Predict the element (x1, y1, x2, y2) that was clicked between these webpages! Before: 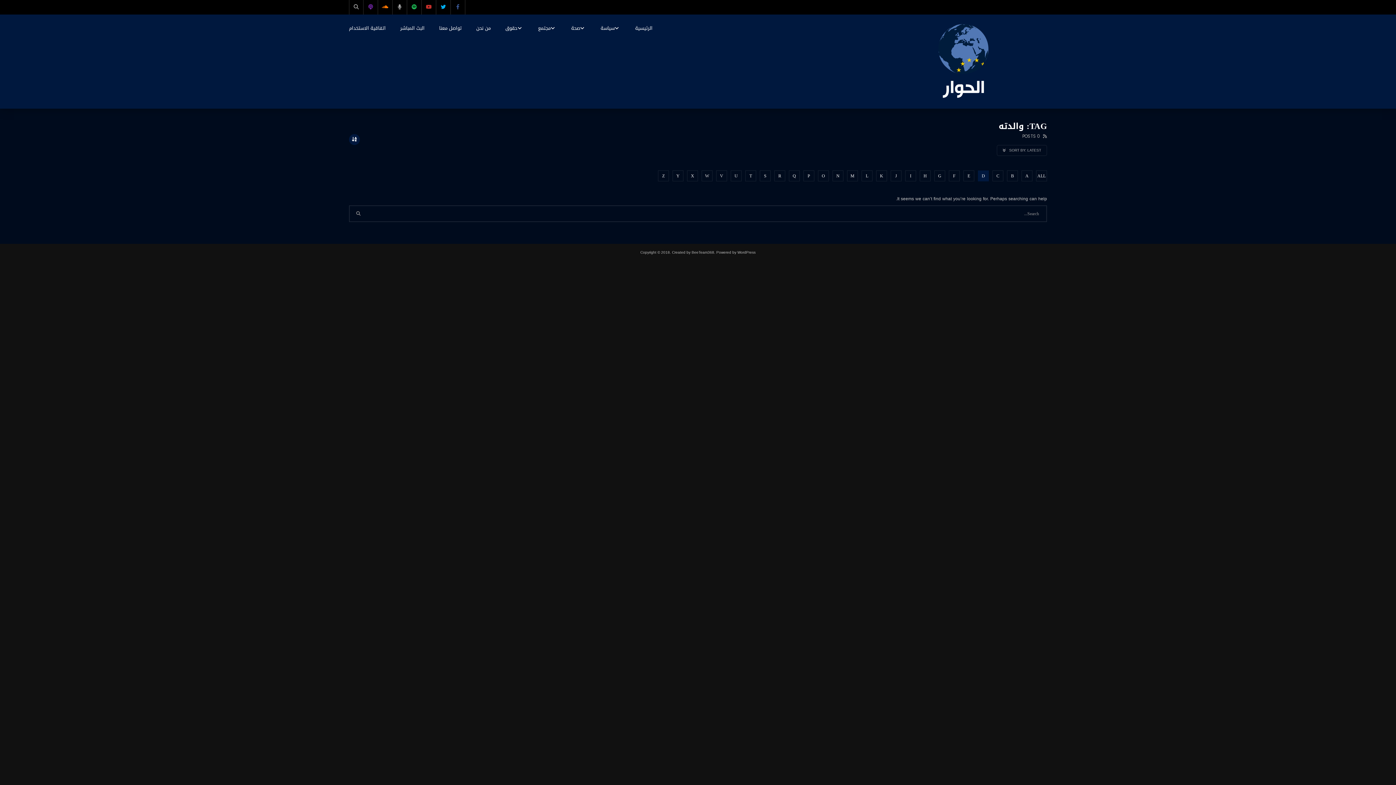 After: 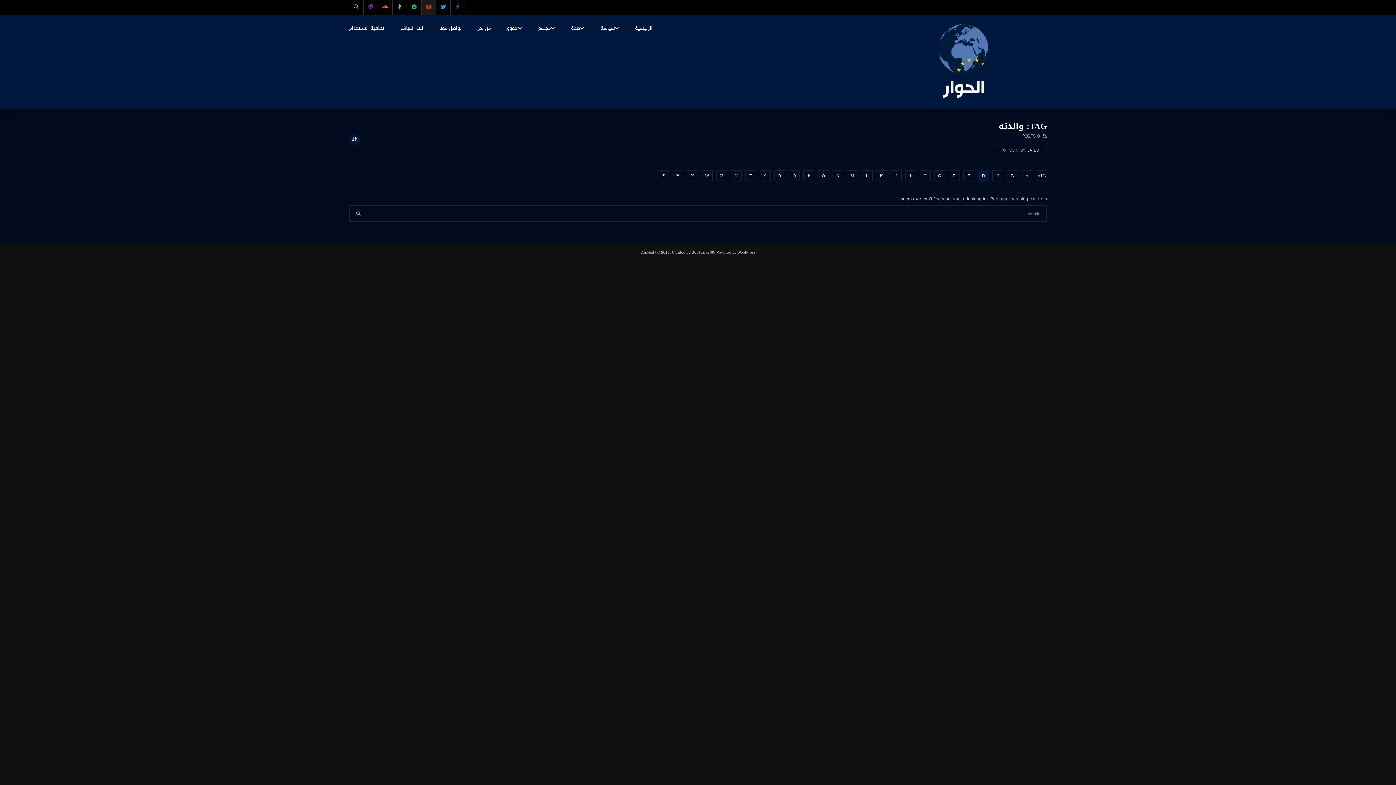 Action: bbox: (421, 0, 436, 14)